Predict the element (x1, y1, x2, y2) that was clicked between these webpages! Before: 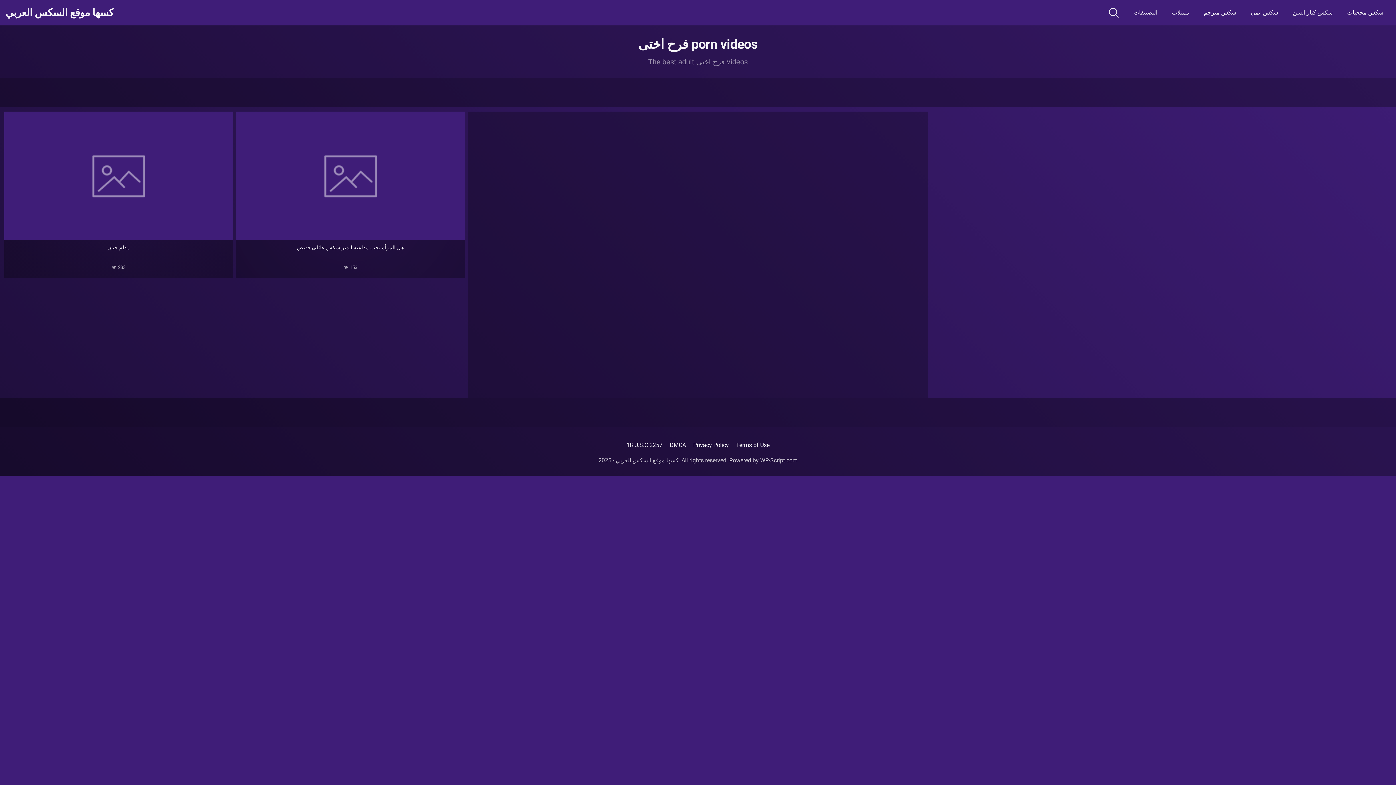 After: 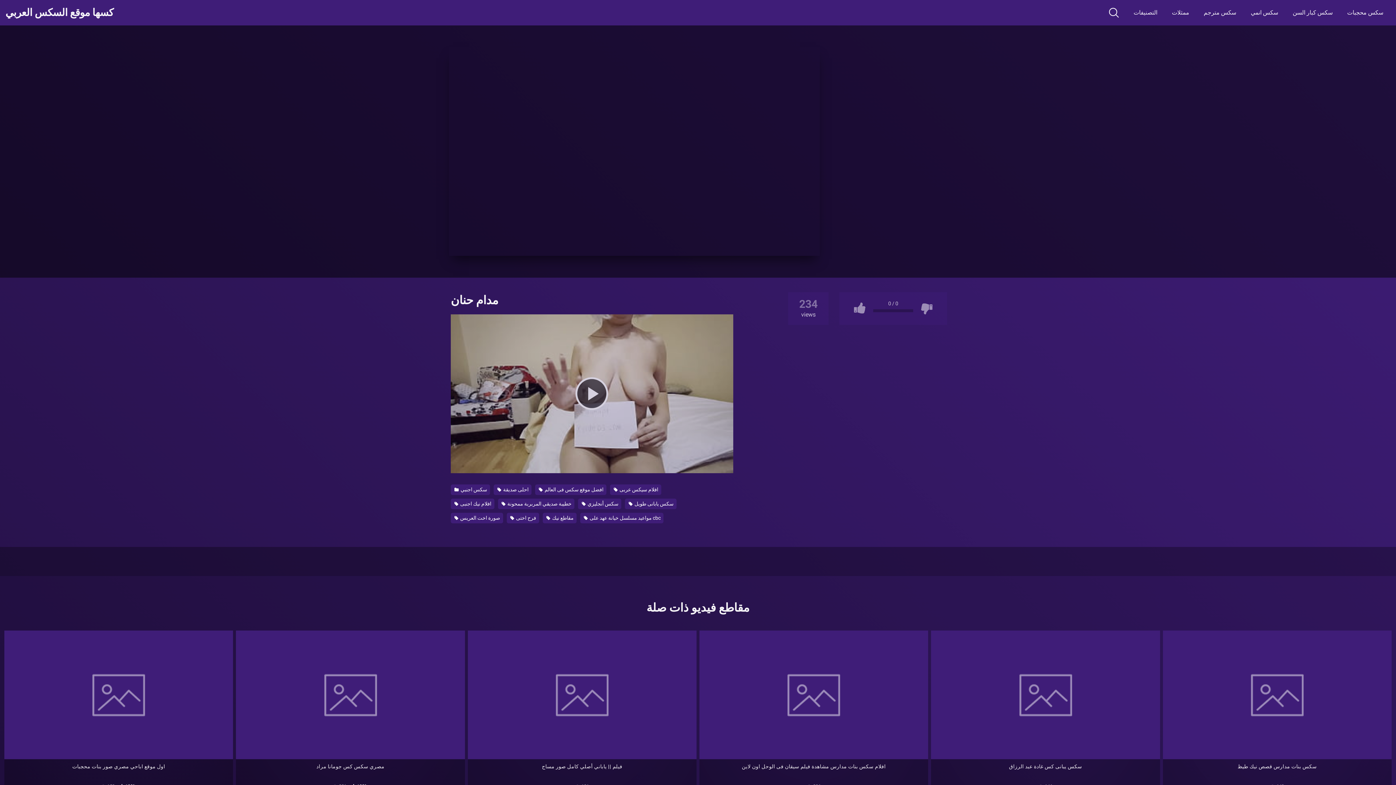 Action: label: مدام حنان
 233 bbox: (4, 240, 233, 278)